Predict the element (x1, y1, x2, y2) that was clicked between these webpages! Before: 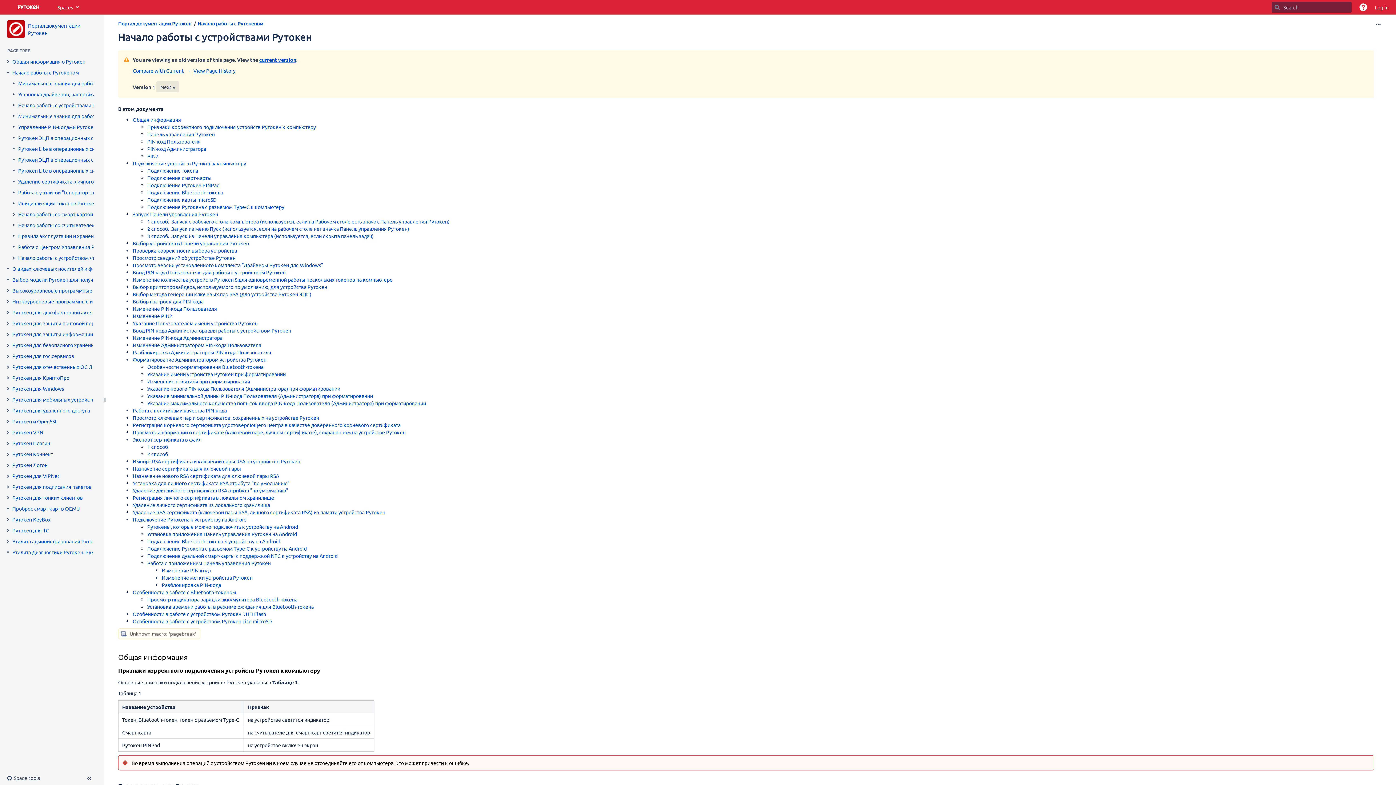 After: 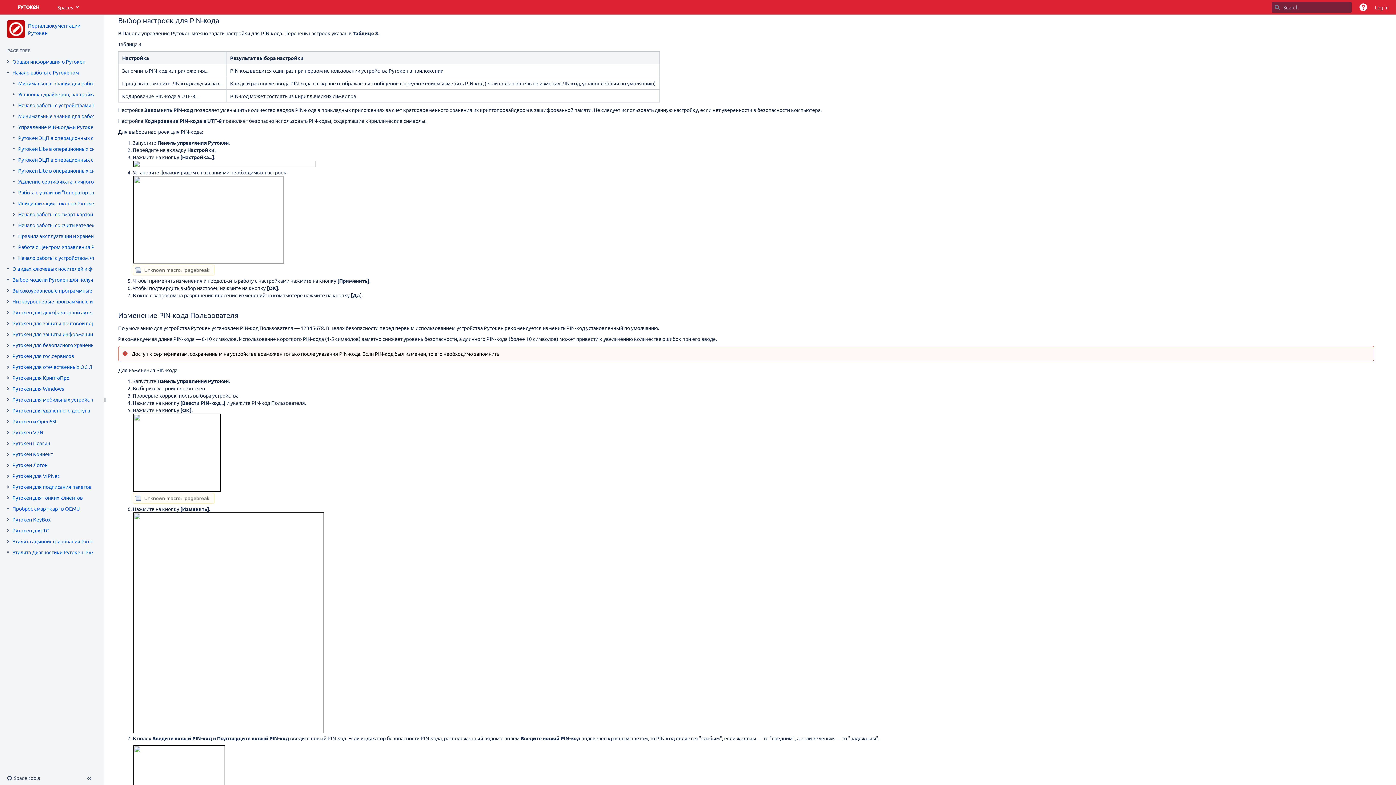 Action: label: Выбор настроек для PIN-кода bbox: (132, 298, 203, 304)